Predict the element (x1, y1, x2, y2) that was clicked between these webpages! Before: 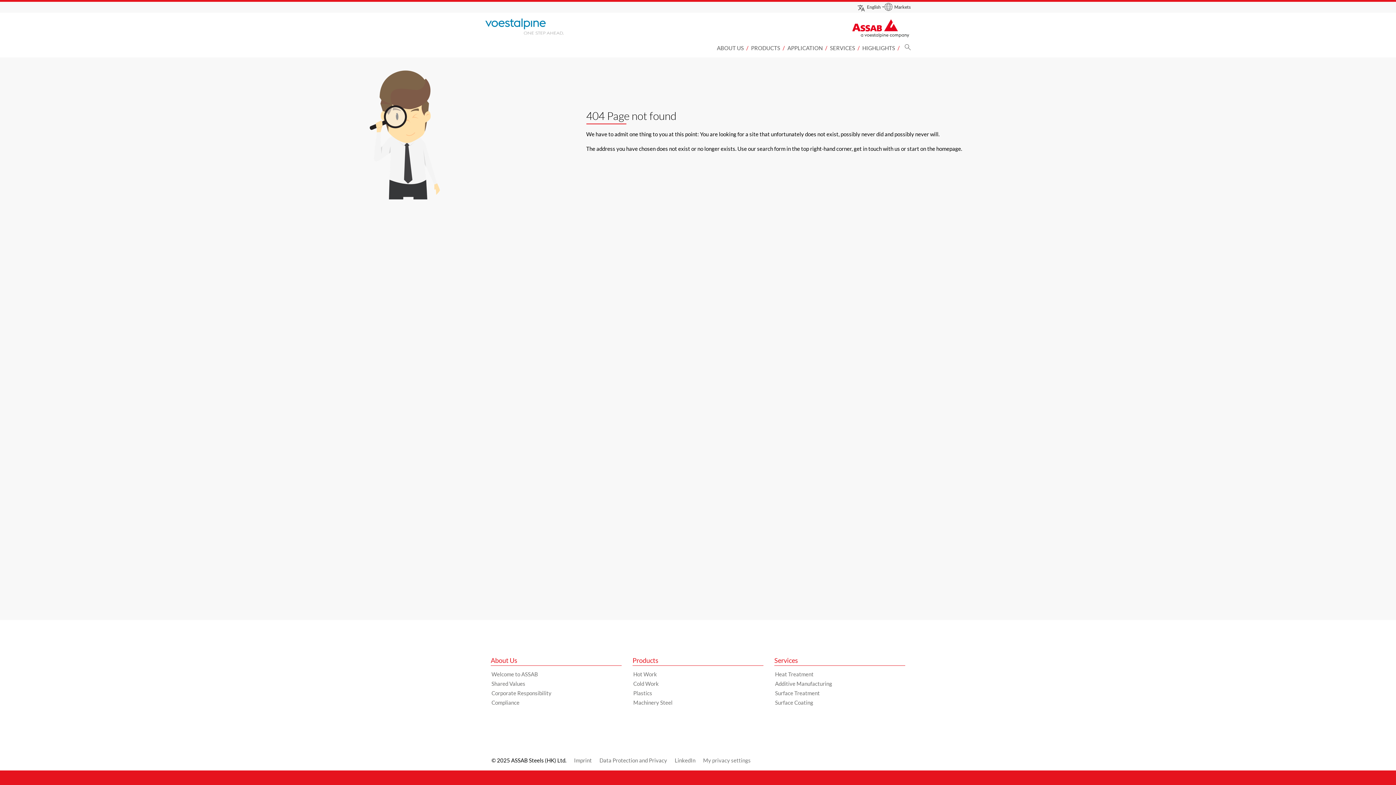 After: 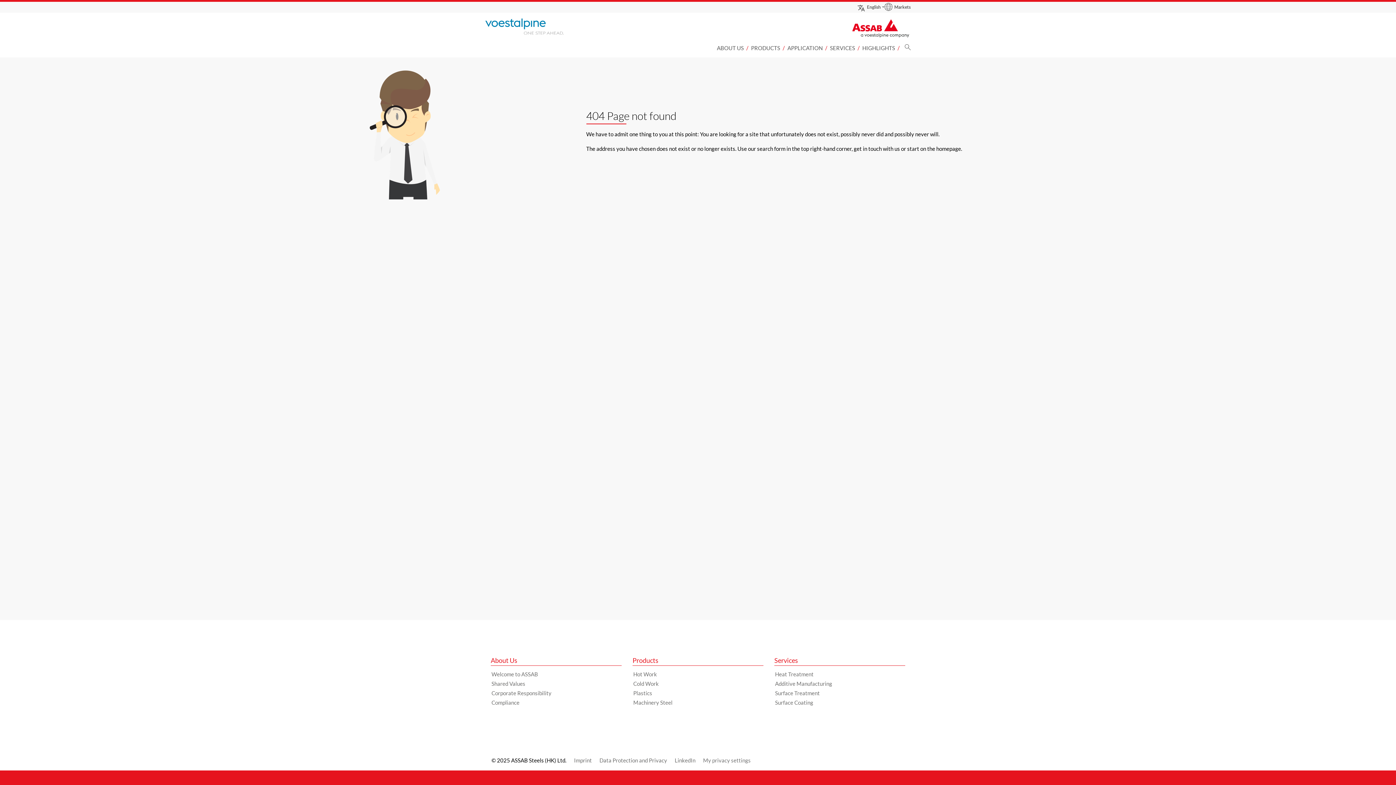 Action: label: Machinery Steel bbox: (633, 699, 672, 706)